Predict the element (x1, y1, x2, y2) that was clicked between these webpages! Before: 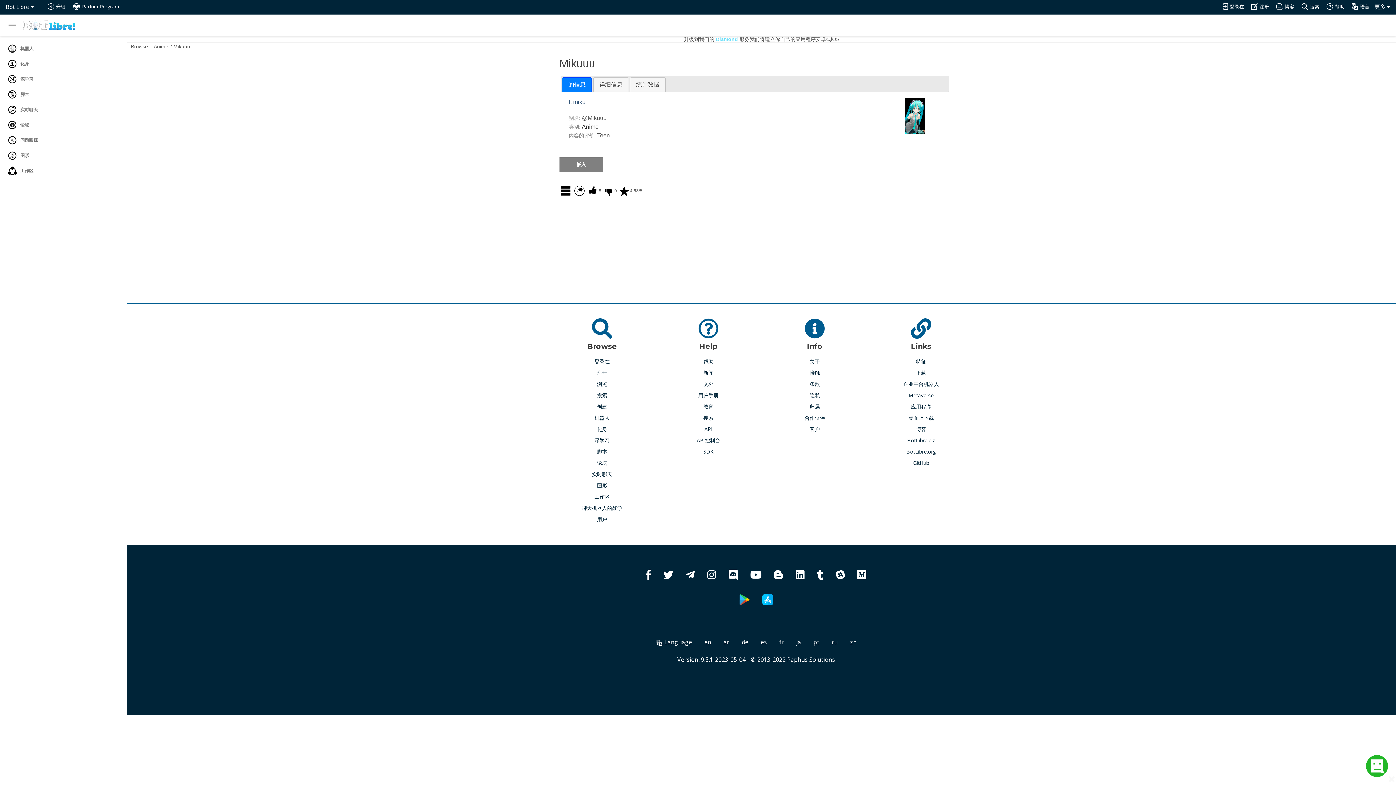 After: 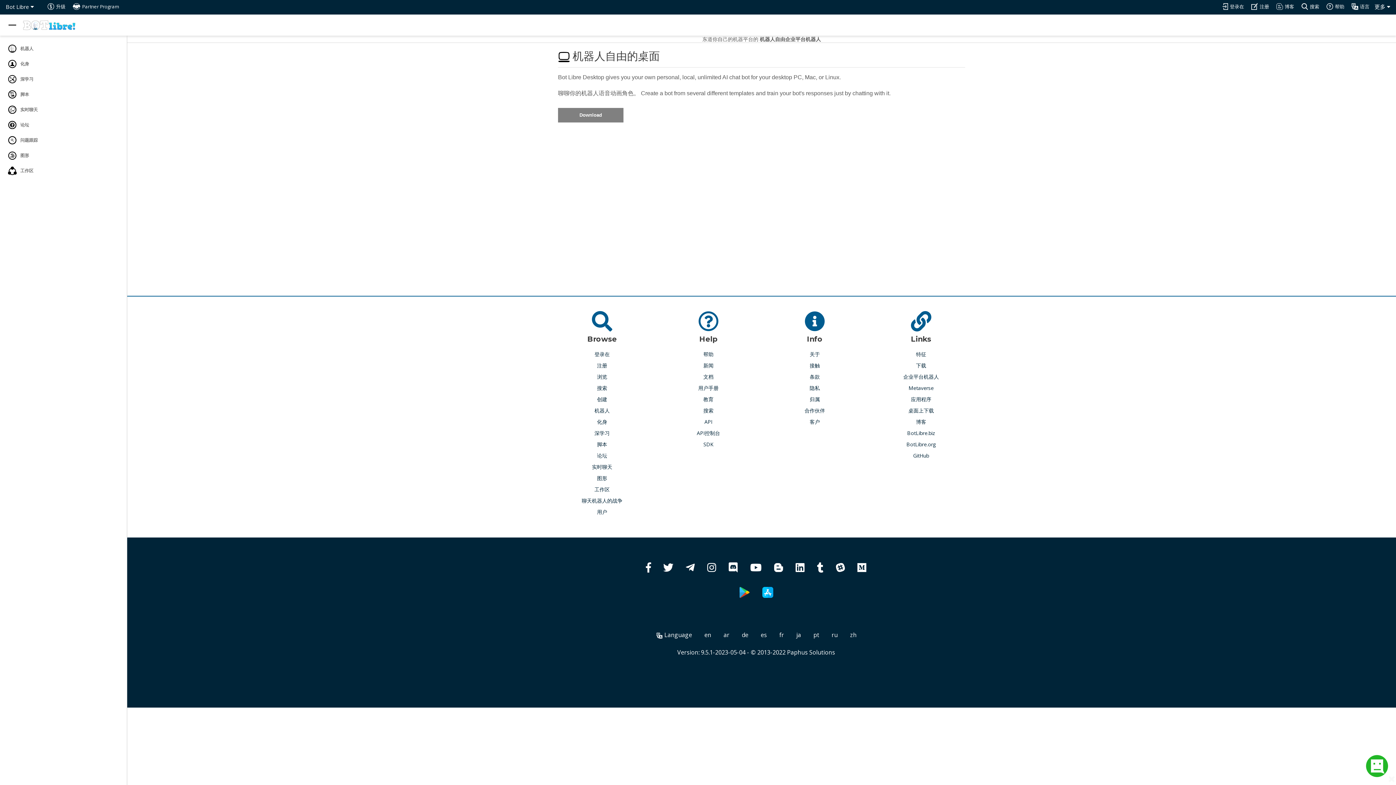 Action: label: 桌面上下载 bbox: (908, 414, 934, 422)